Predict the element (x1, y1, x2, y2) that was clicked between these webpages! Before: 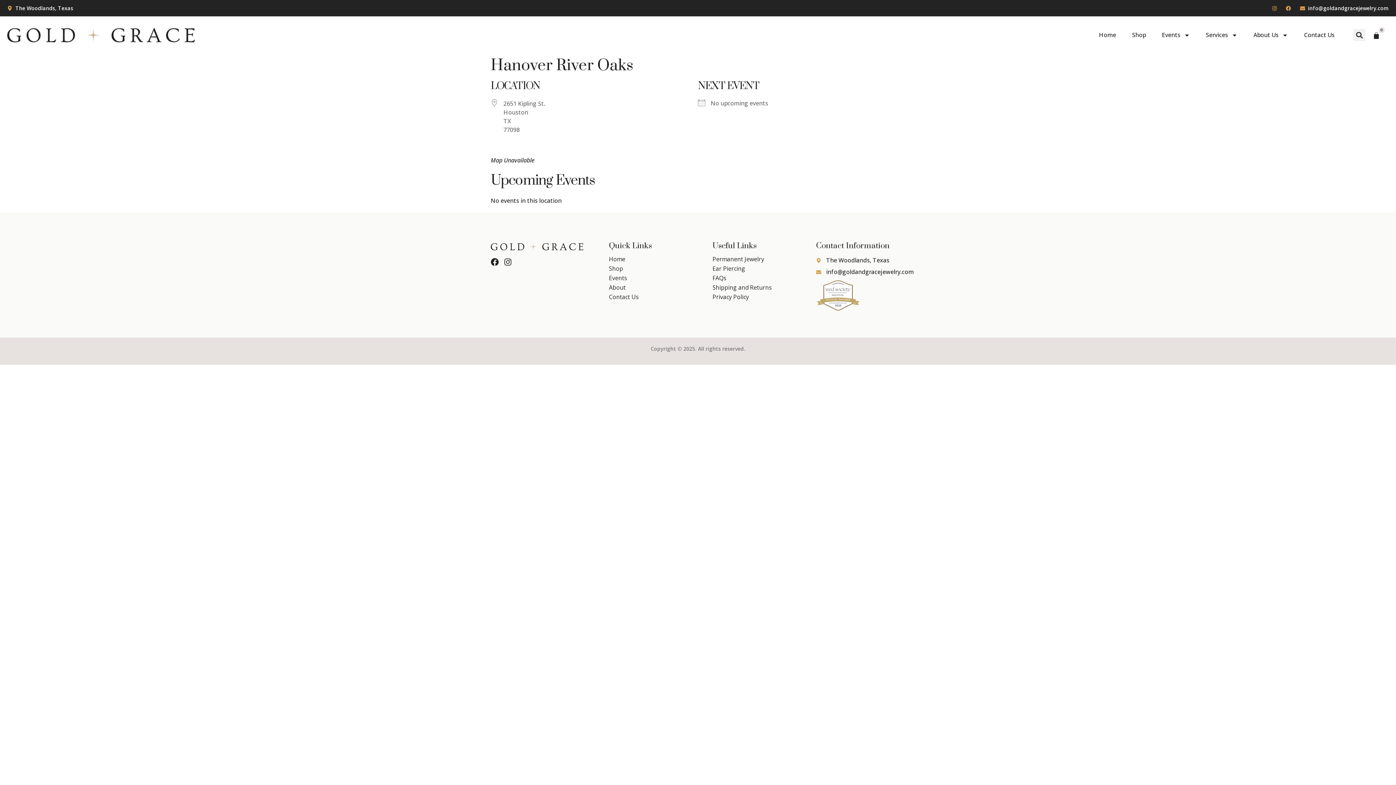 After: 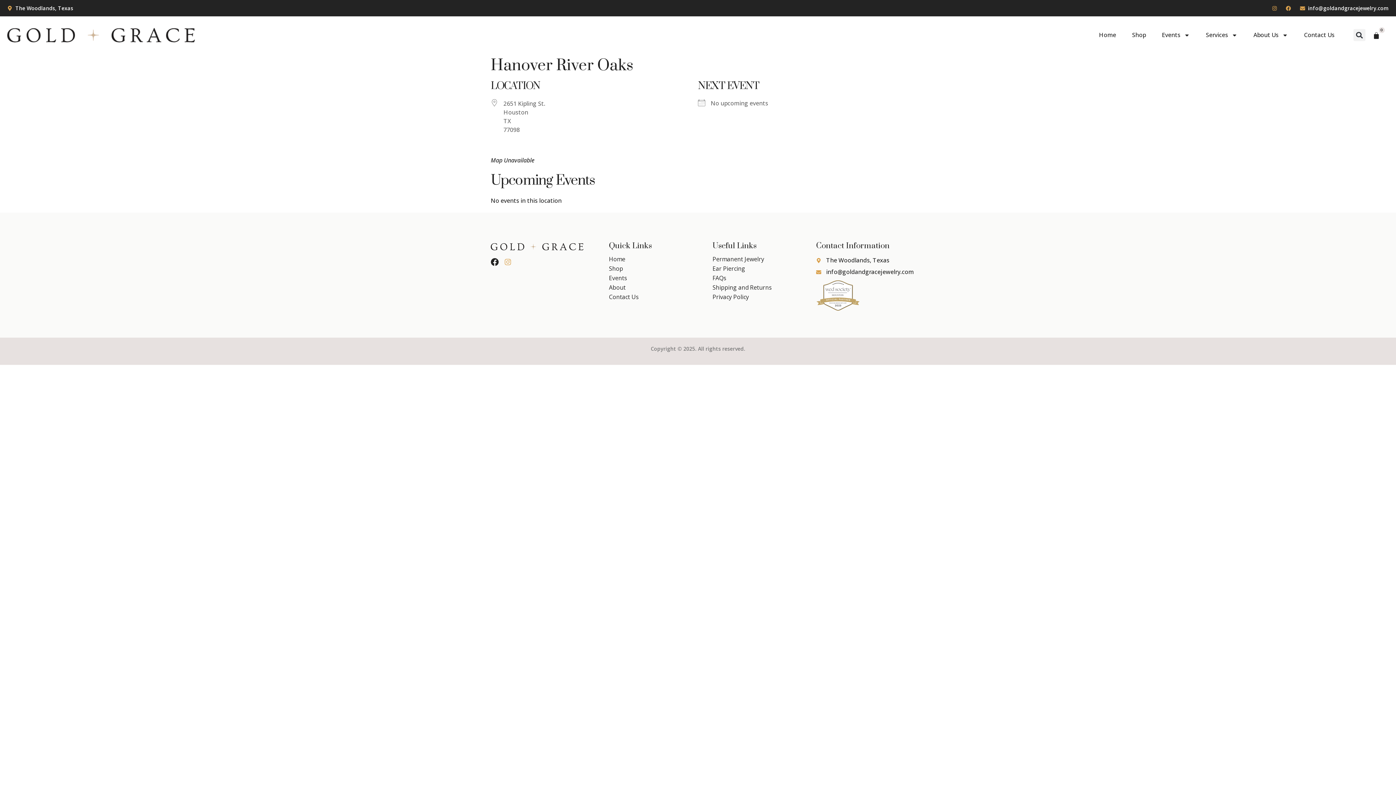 Action: bbox: (504, 258, 512, 266) label: Instagram